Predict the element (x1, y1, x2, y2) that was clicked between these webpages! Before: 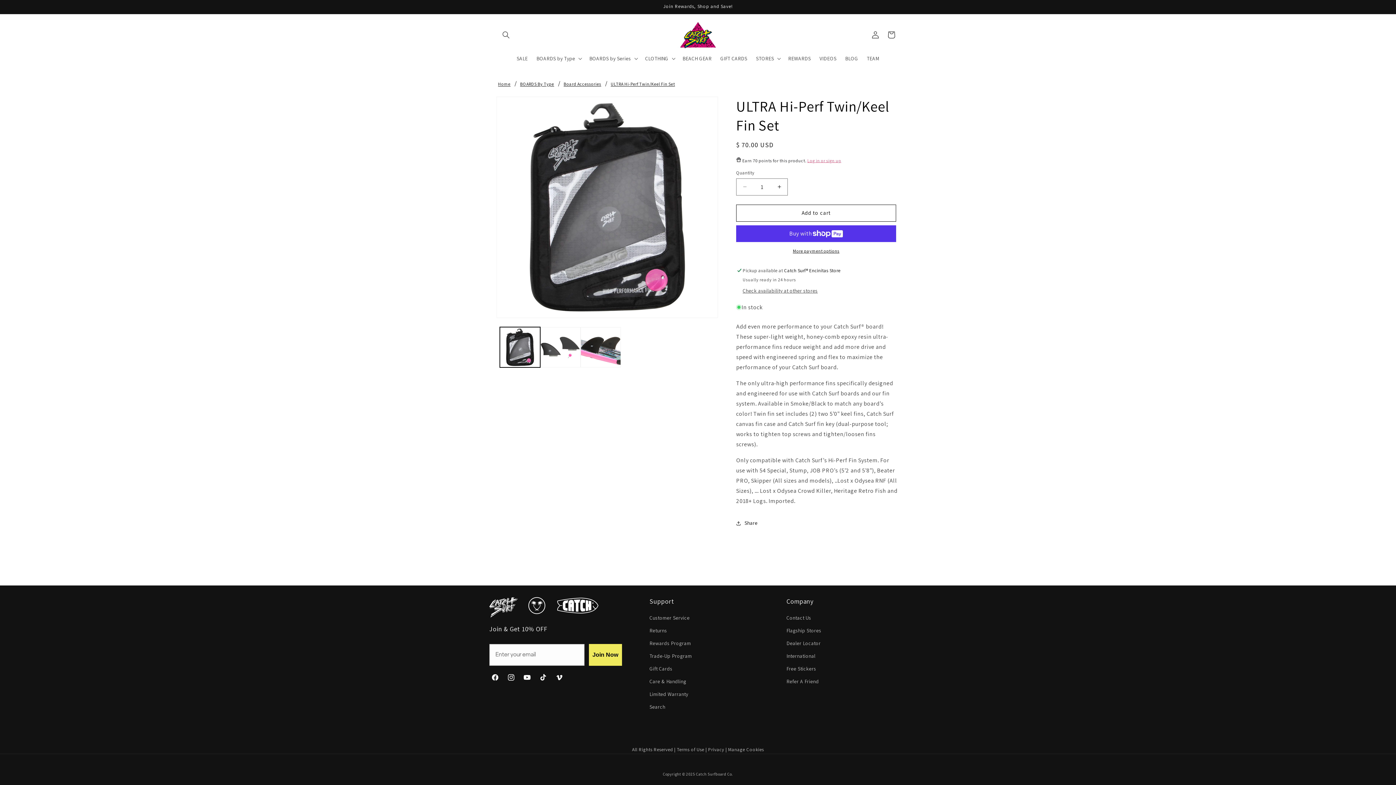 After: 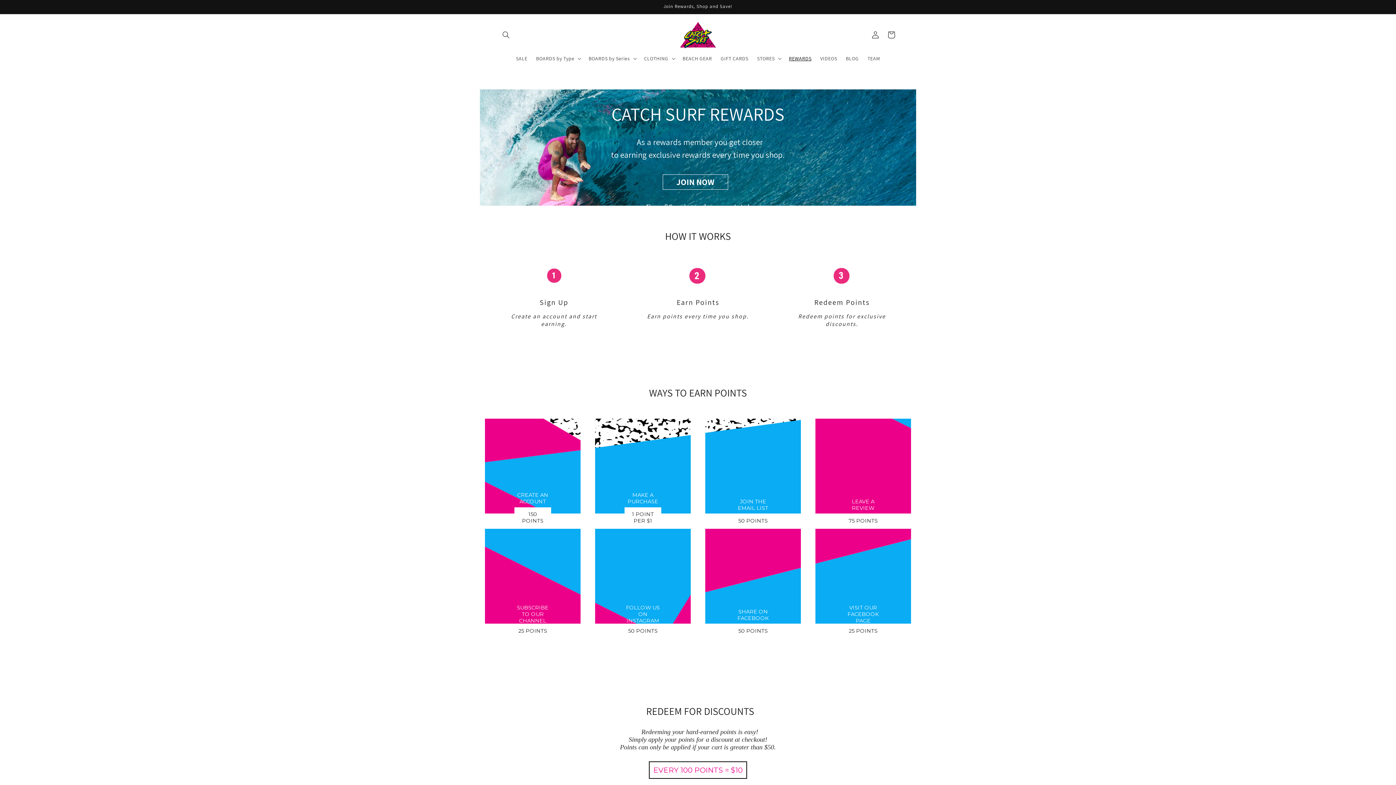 Action: bbox: (784, 51, 815, 66) label: REWARDS